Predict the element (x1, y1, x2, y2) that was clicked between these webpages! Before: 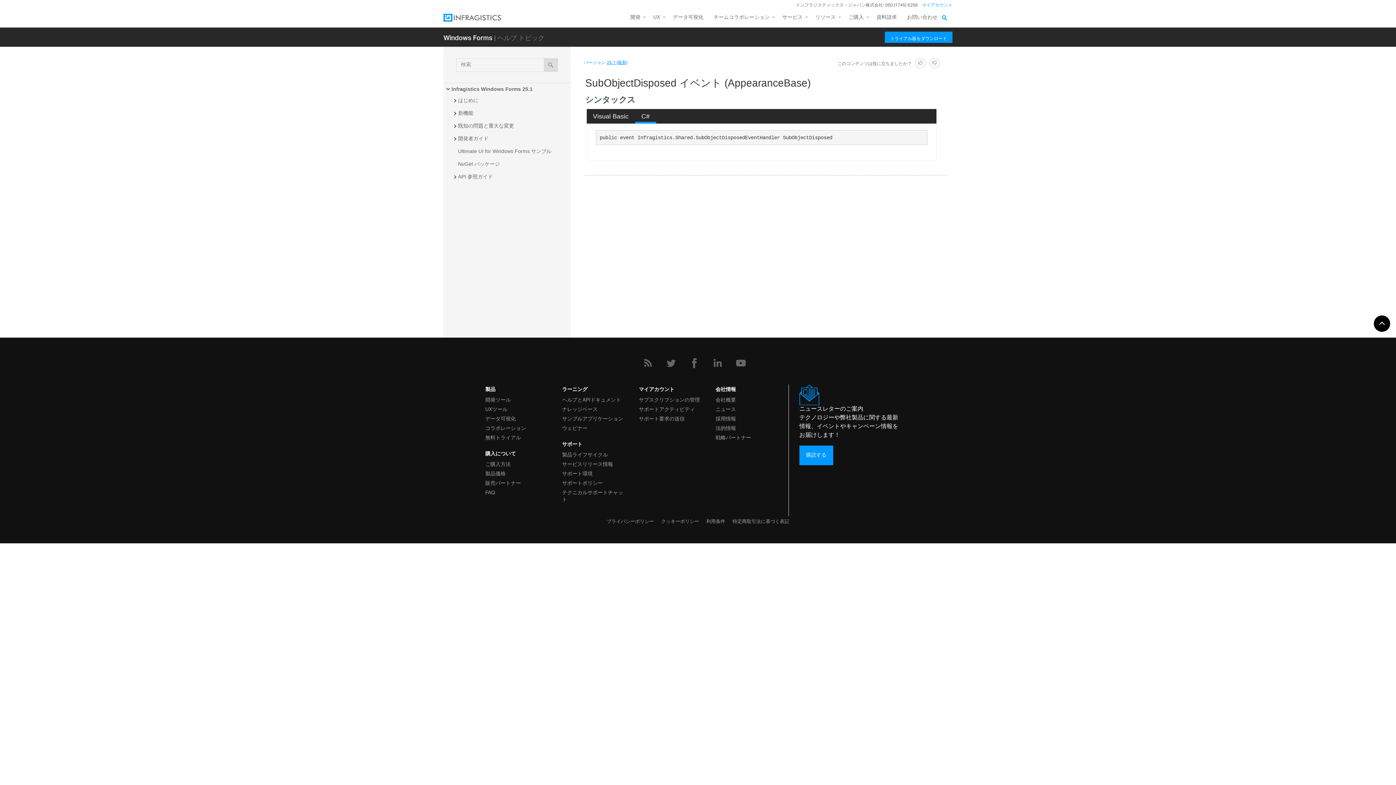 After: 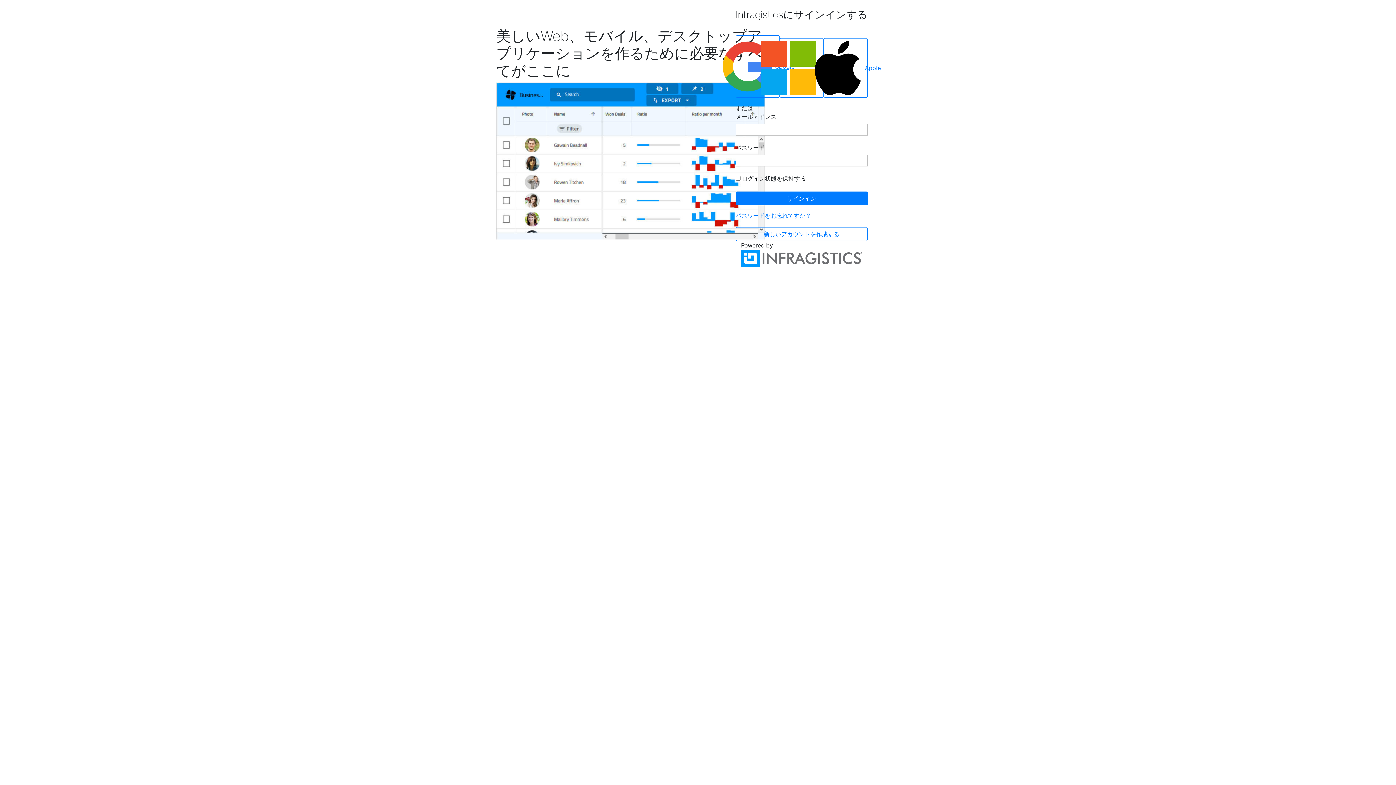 Action: label: サブスクリプションの管理 bbox: (639, 394, 701, 404)